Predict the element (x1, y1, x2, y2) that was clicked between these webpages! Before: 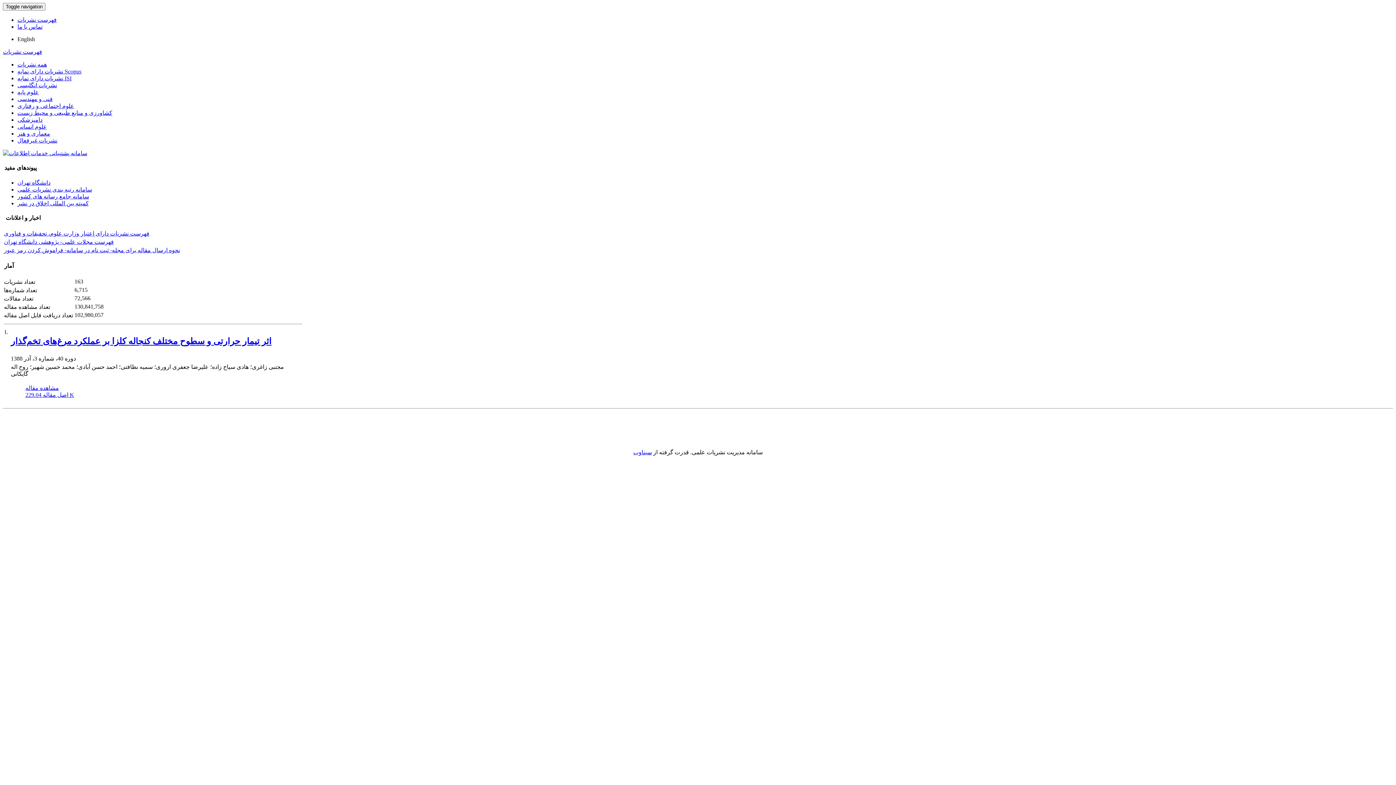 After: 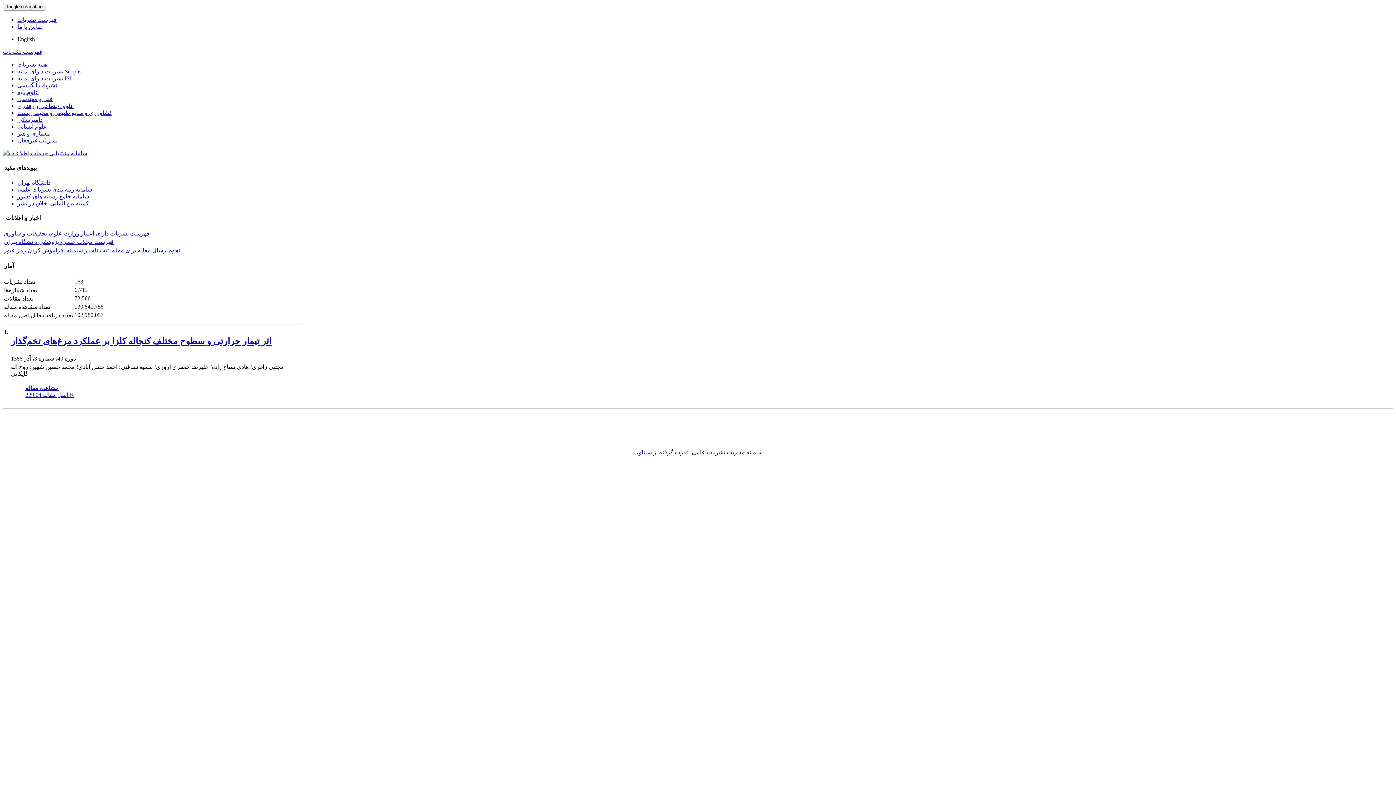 Action: bbox: (17, 186, 92, 192) label: سامانه رتبه بندی نشریات علمی